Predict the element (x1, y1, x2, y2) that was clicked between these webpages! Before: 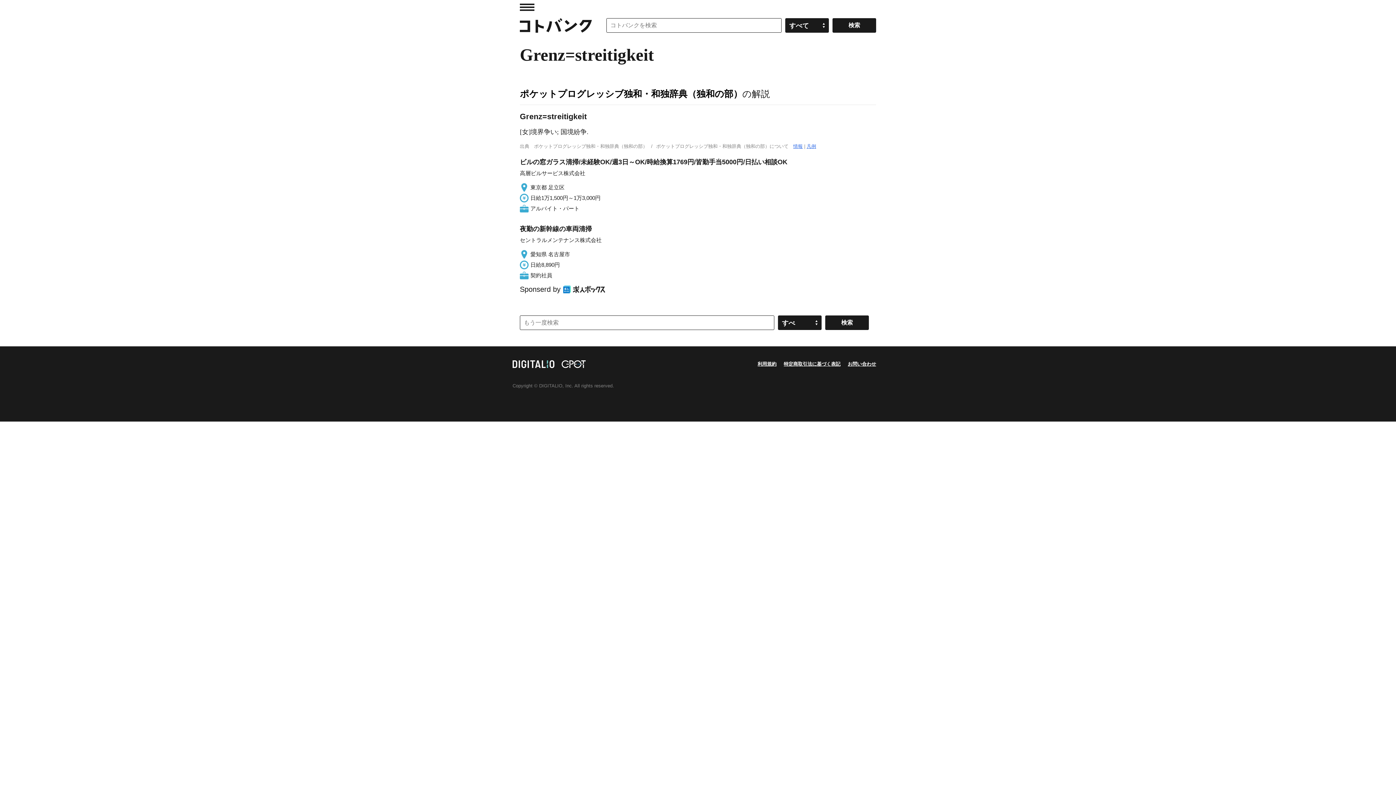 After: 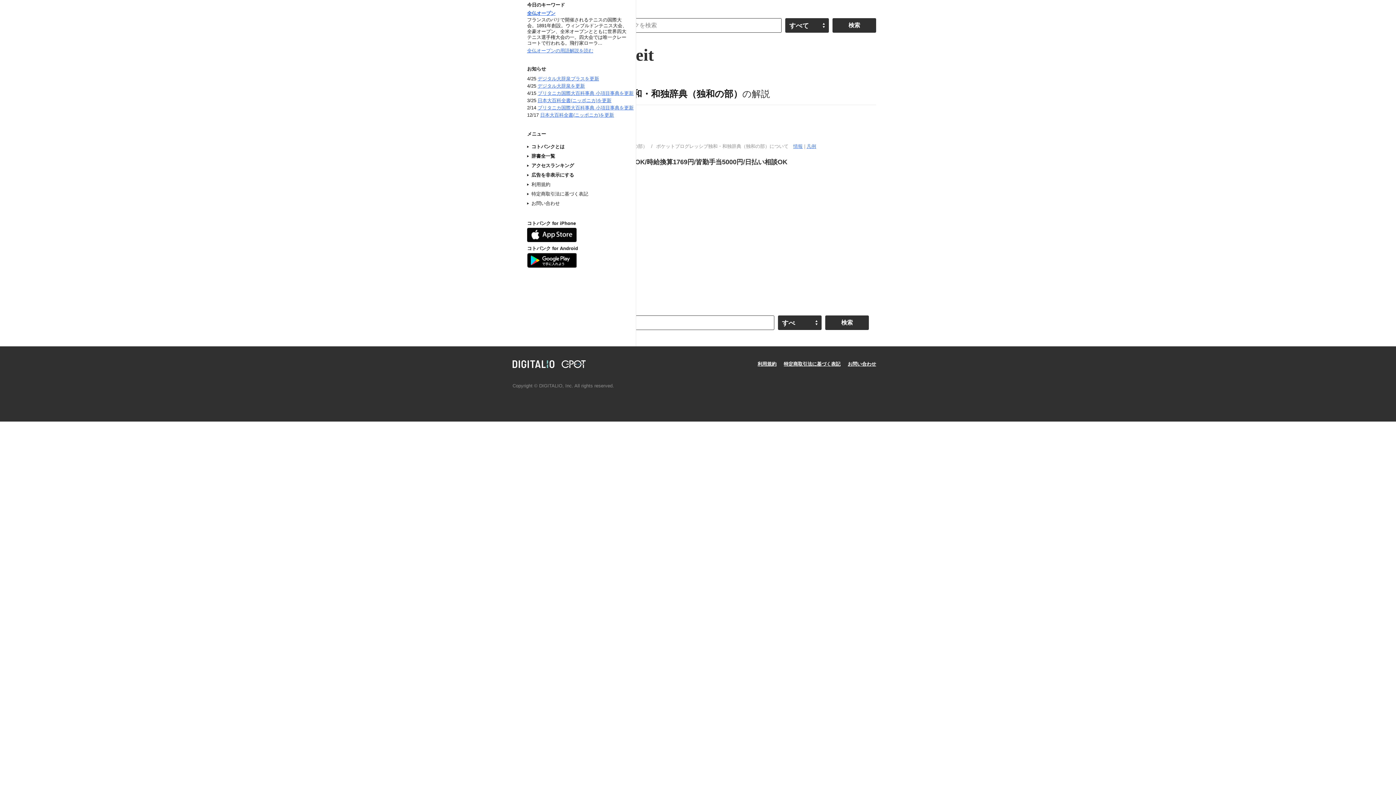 Action: bbox: (520, 0, 534, 14) label: MENU